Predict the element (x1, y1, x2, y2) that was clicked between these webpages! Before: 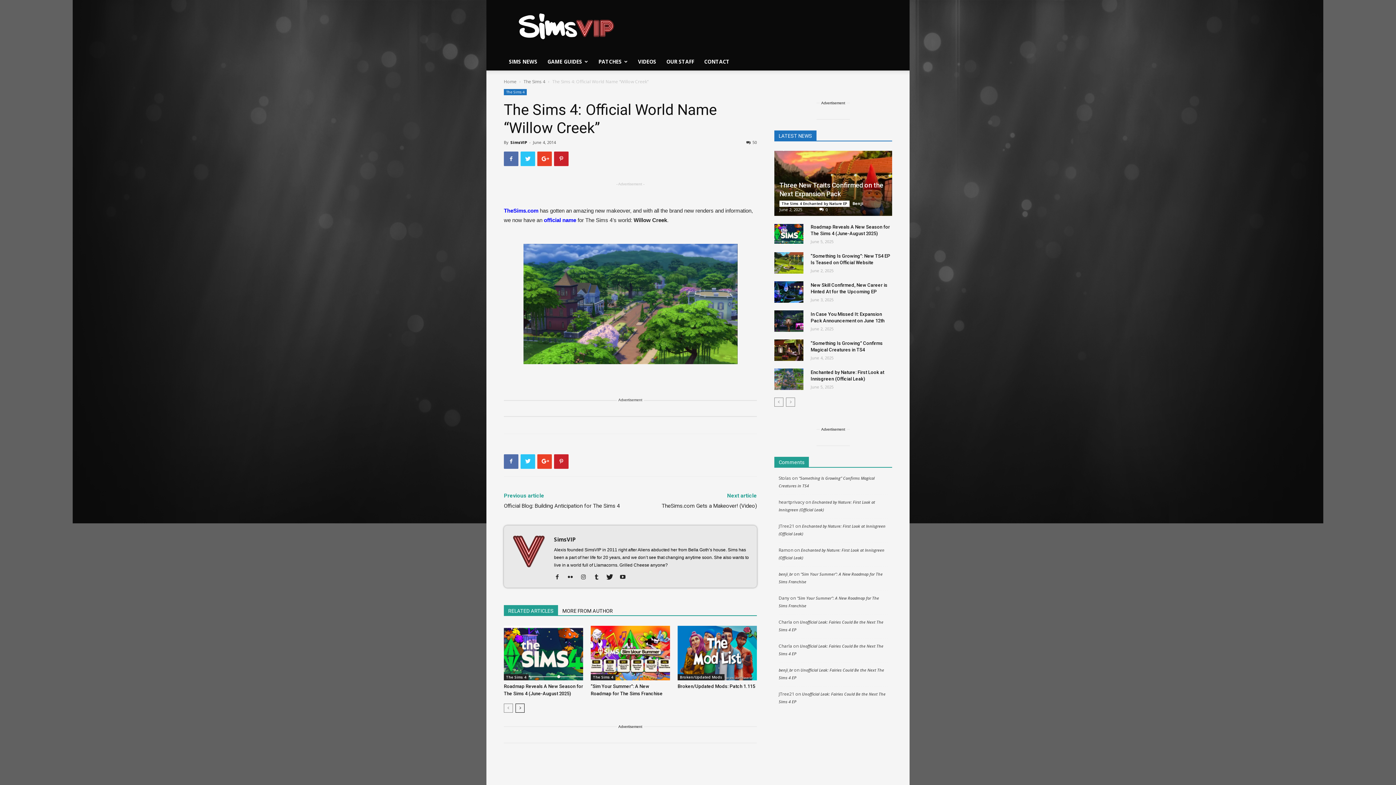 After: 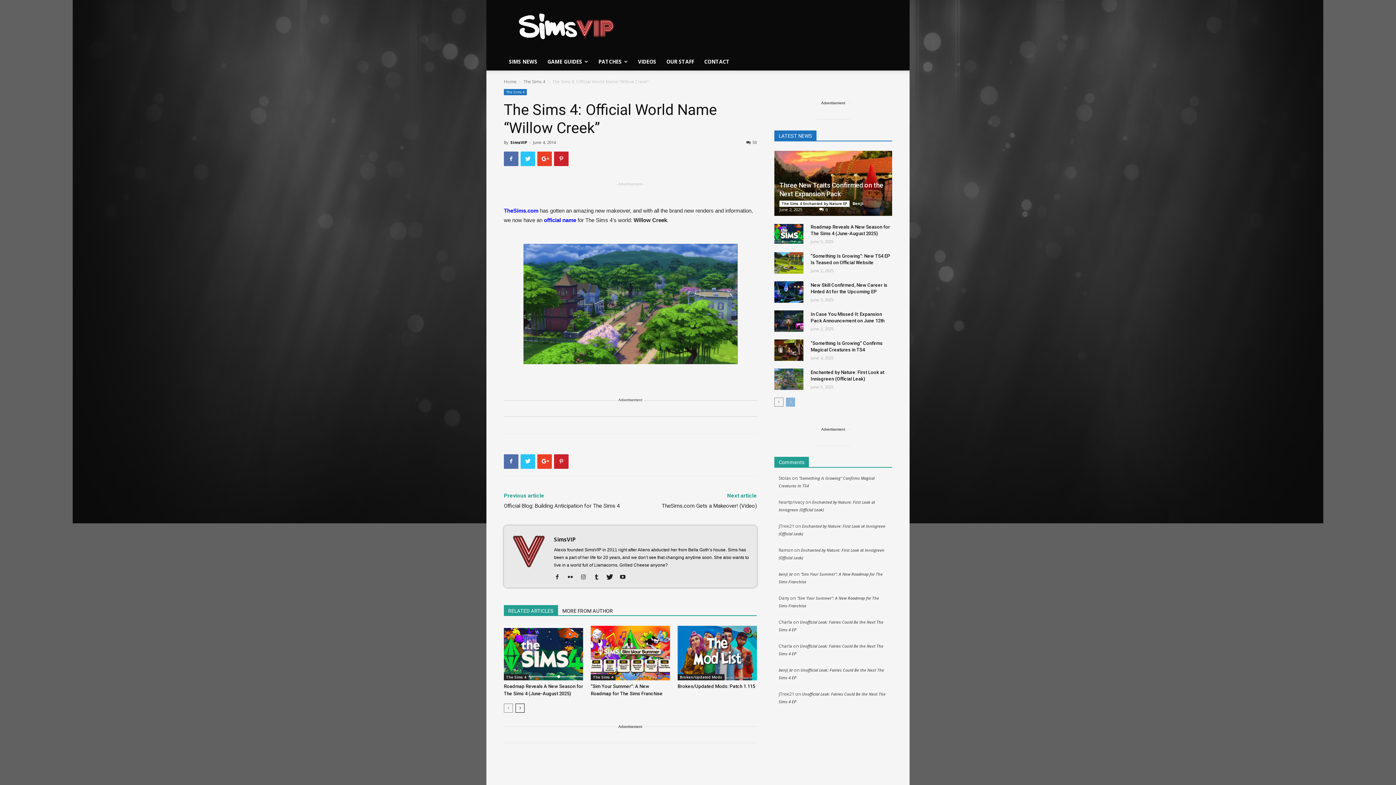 Action: bbox: (786, 397, 795, 406)